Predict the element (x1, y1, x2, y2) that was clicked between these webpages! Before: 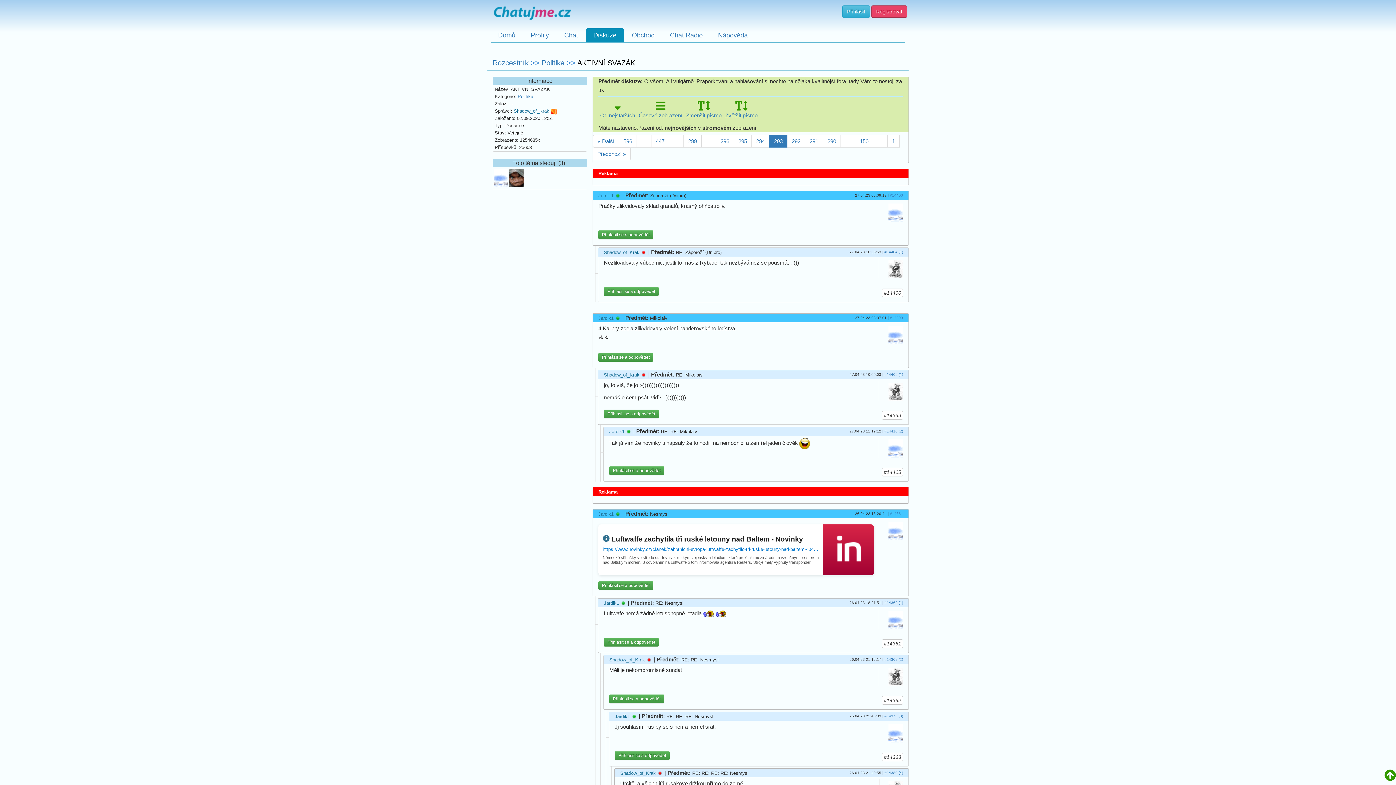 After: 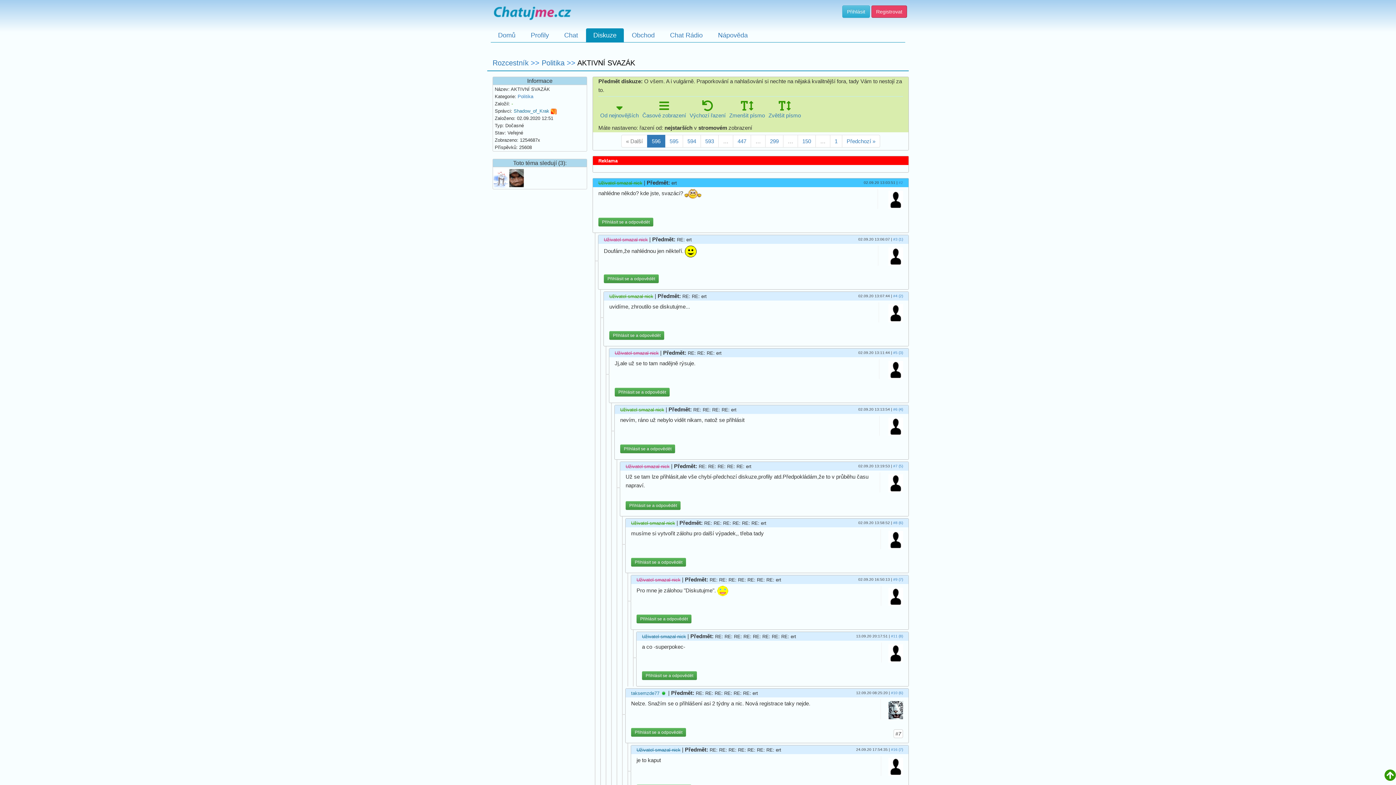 Action: bbox: (598, 98, 637, 121) label: Od nejstarších